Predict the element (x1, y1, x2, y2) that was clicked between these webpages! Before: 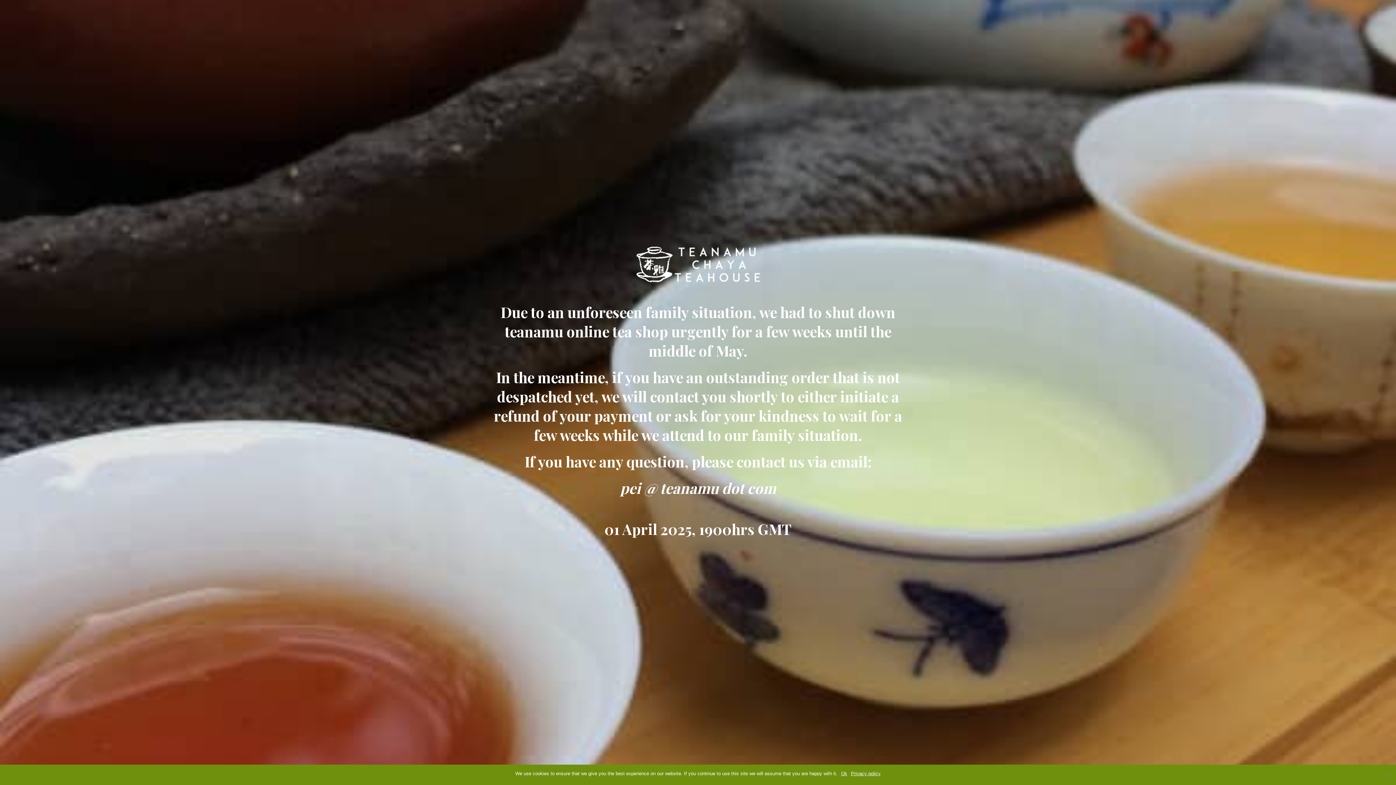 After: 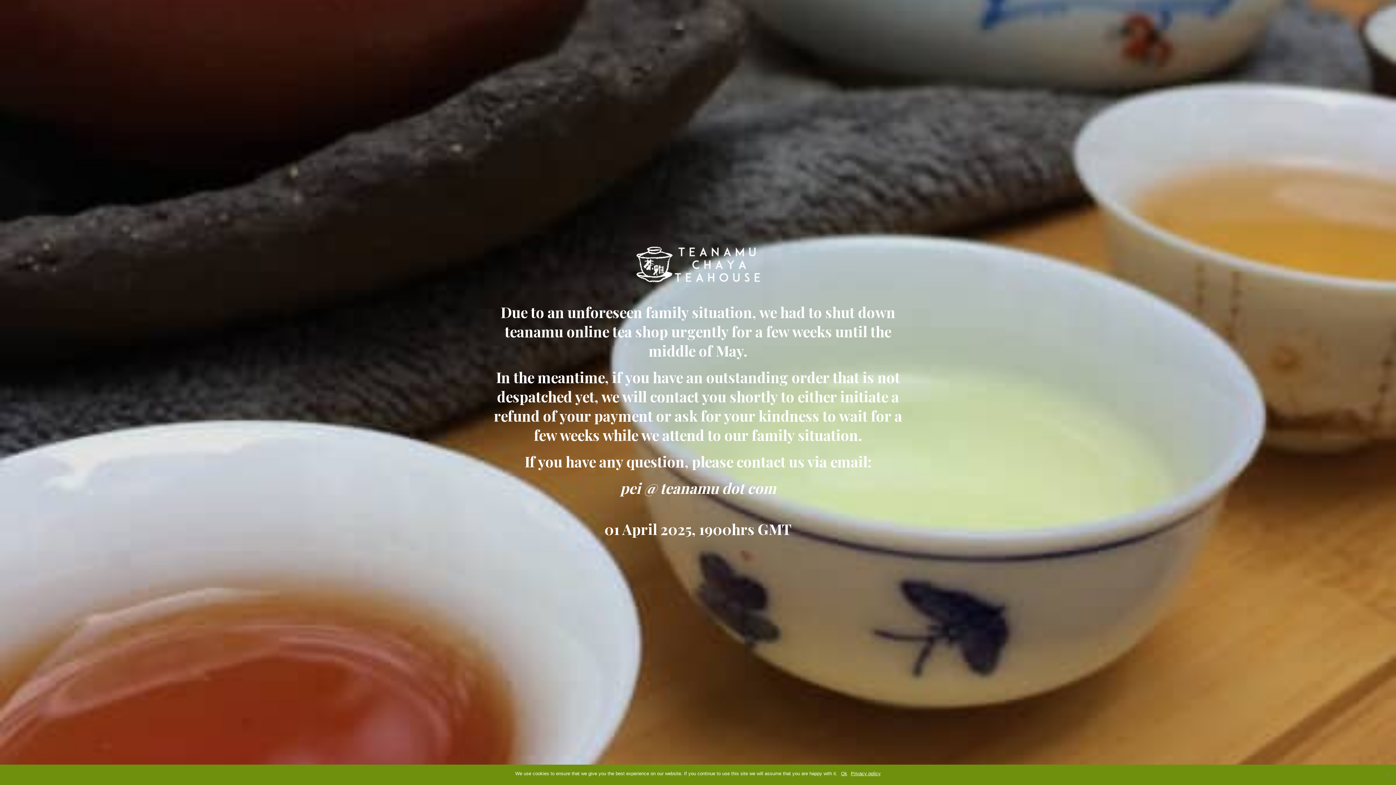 Action: label: Privacy policy bbox: (851, 770, 880, 777)